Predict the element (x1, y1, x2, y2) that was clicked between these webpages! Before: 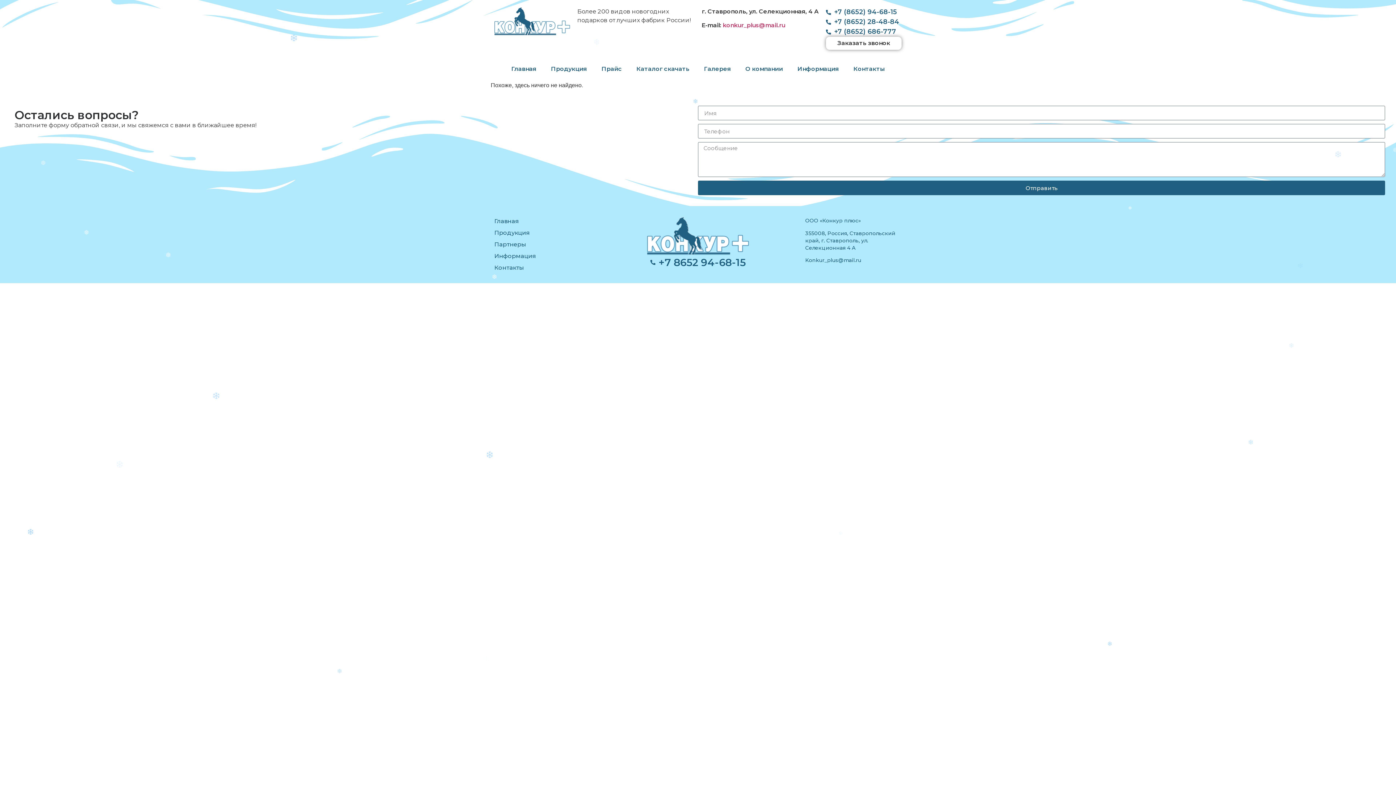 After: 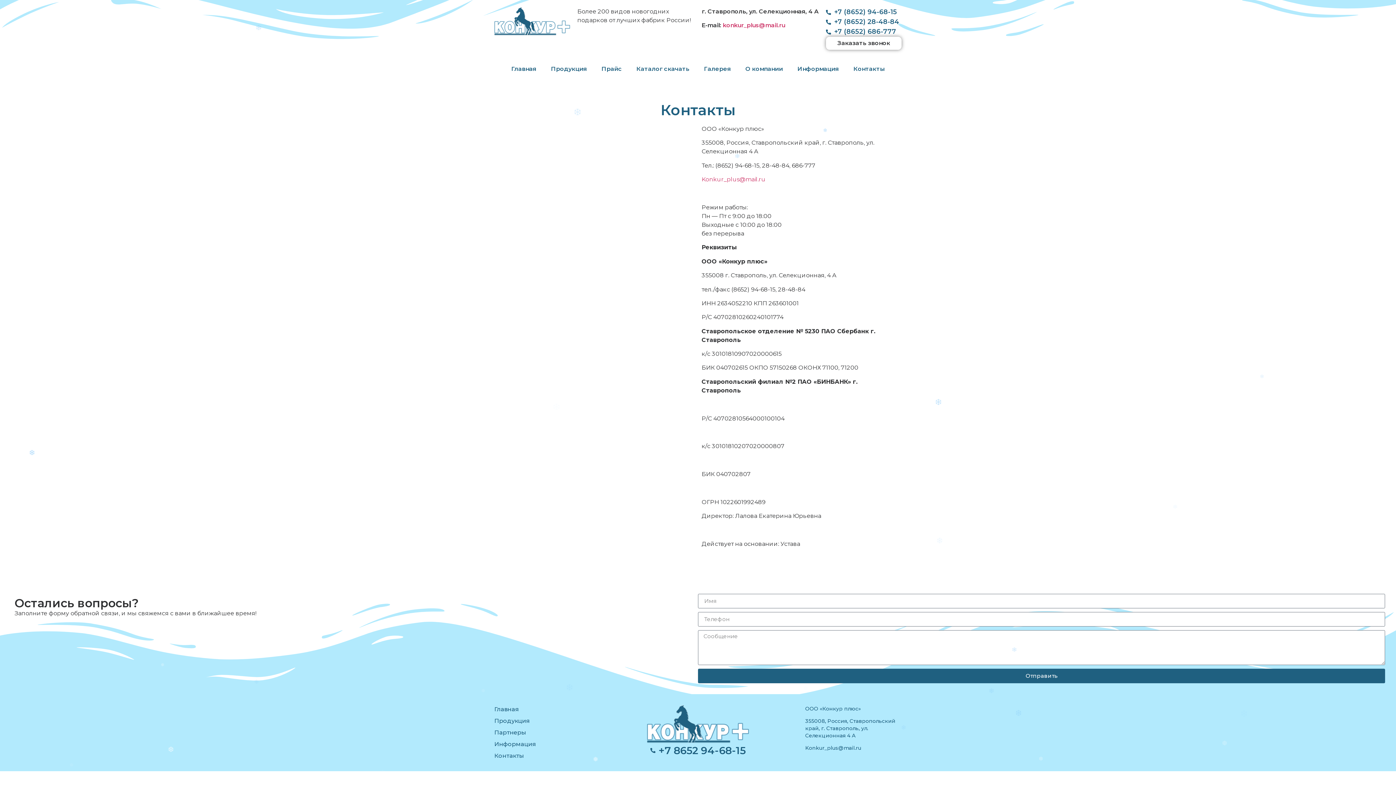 Action: label: Контакты bbox: (846, 60, 892, 77)